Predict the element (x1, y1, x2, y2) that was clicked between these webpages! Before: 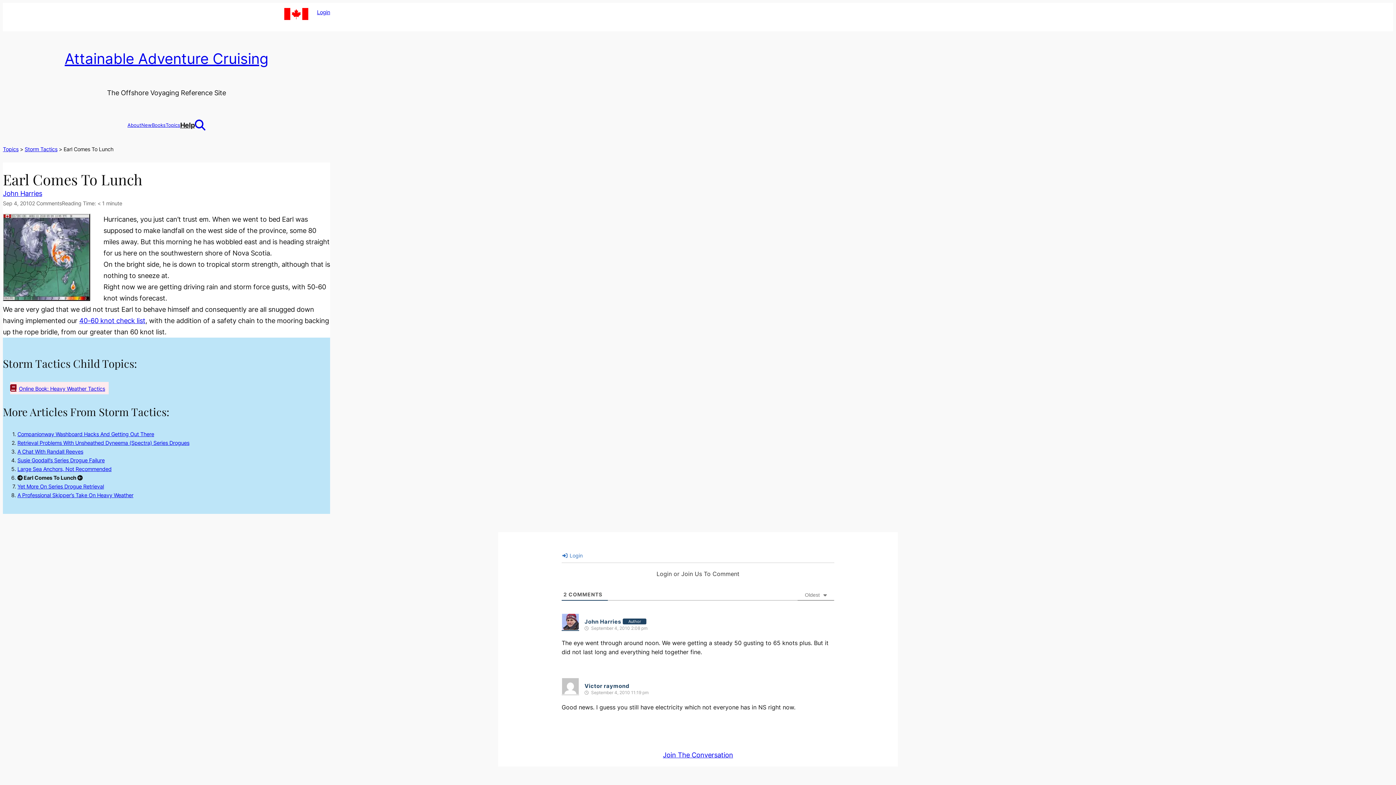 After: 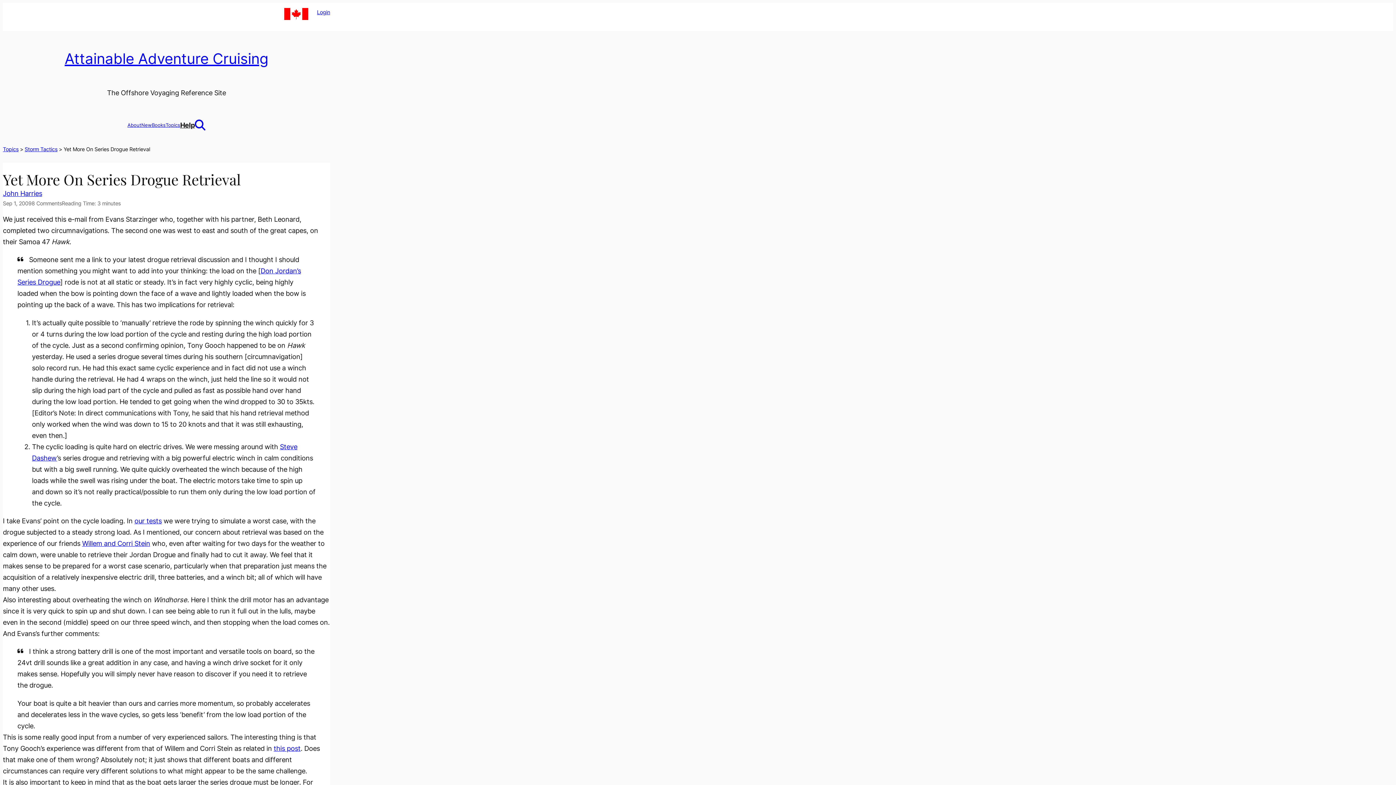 Action: bbox: (17, 483, 104, 489) label: Yet More On Series Drogue Retrieval